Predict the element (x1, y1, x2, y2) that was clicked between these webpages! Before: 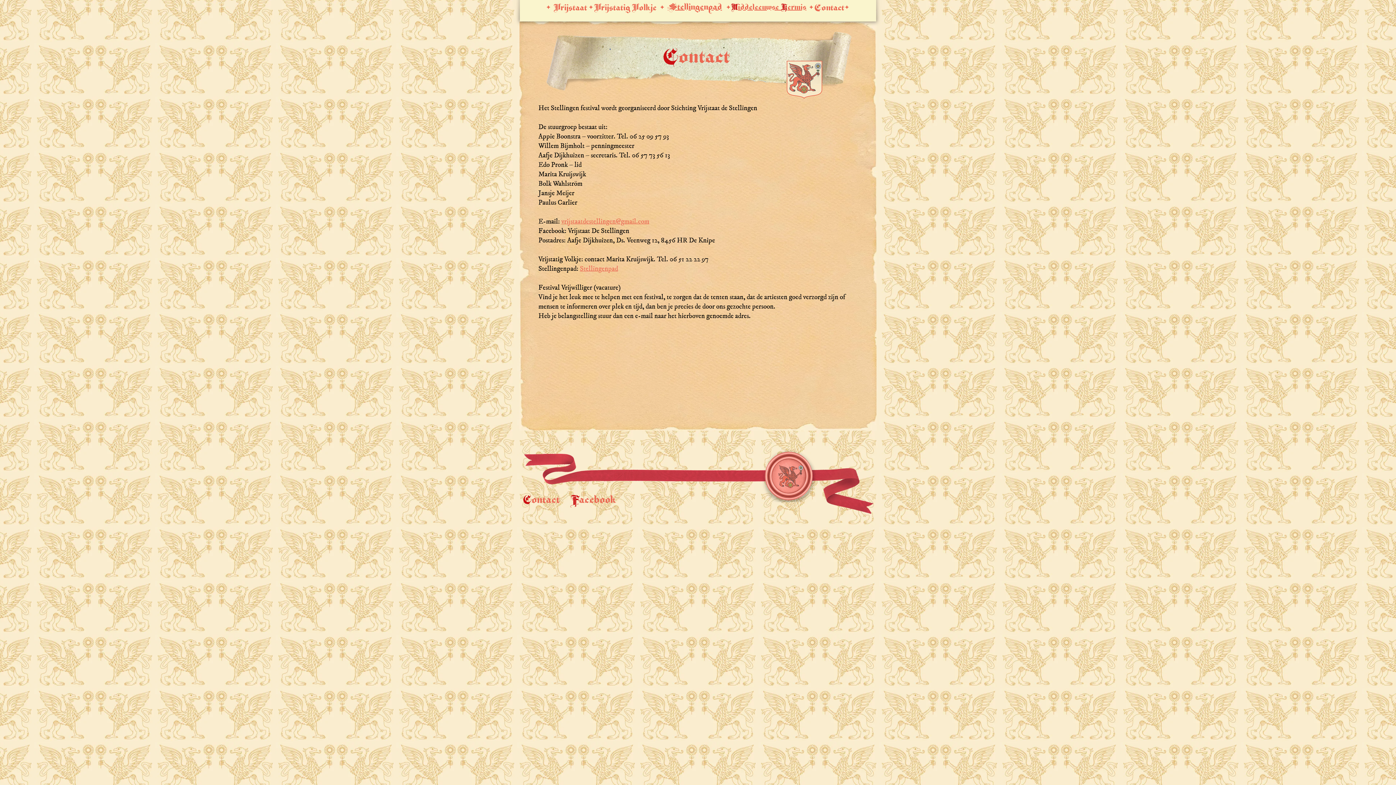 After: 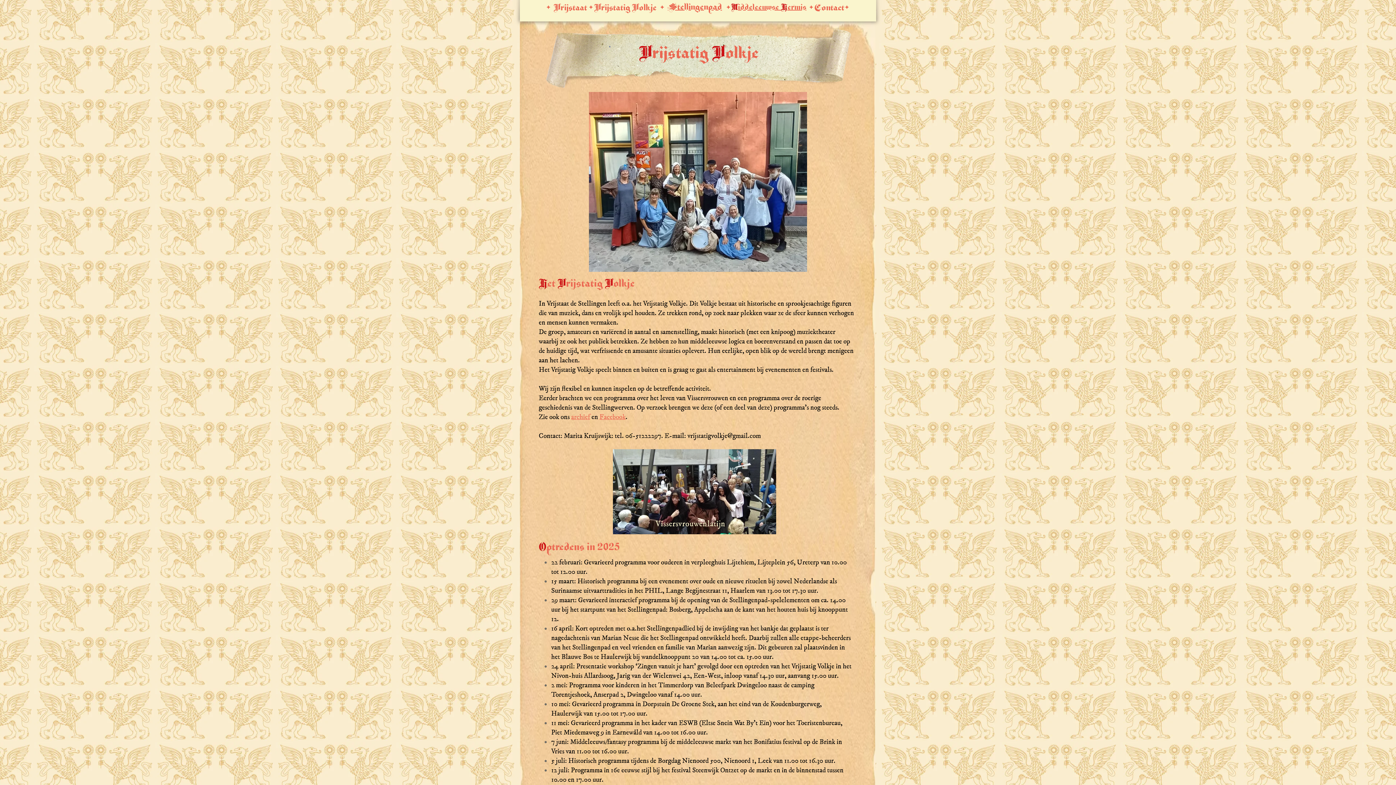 Action: bbox: (594, 1, 656, 14) label: Vrijstatig Volkje